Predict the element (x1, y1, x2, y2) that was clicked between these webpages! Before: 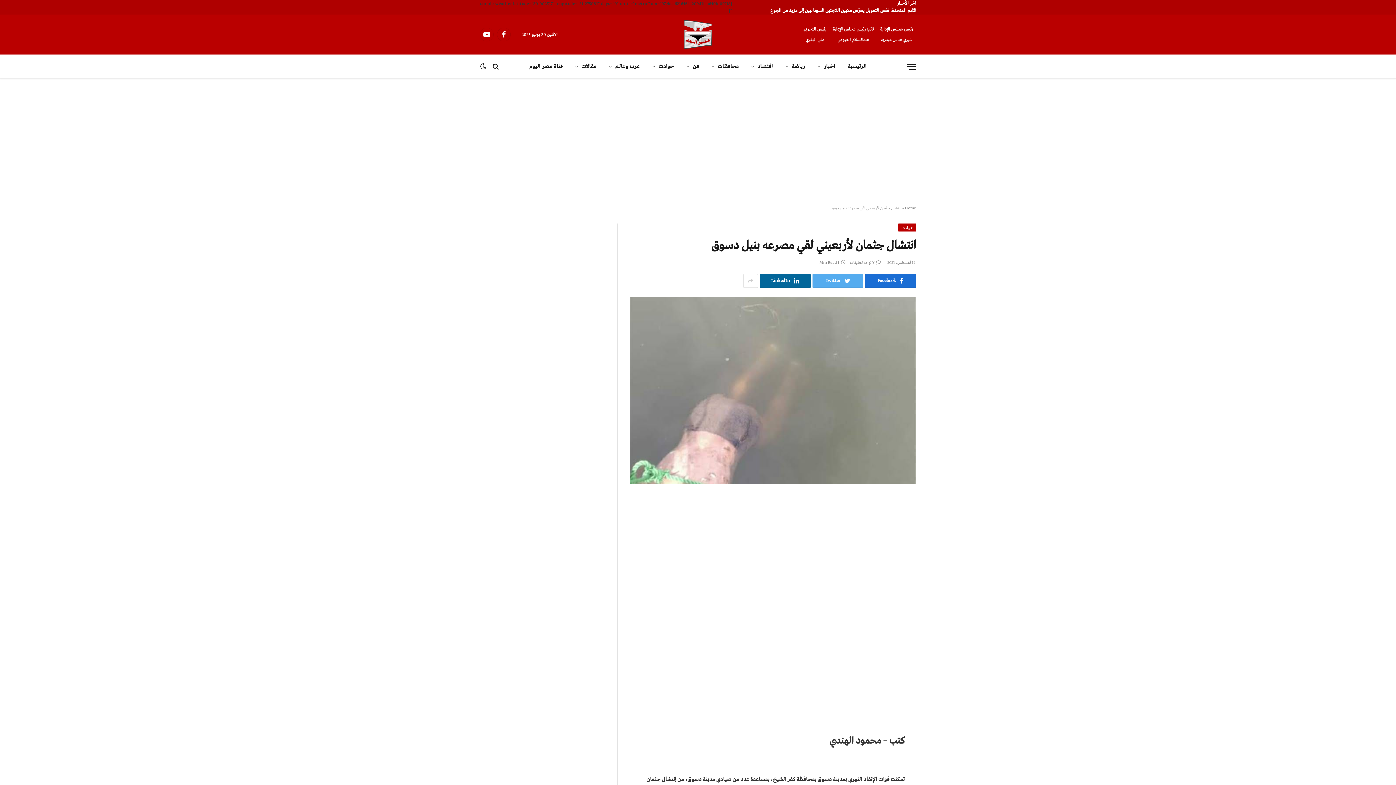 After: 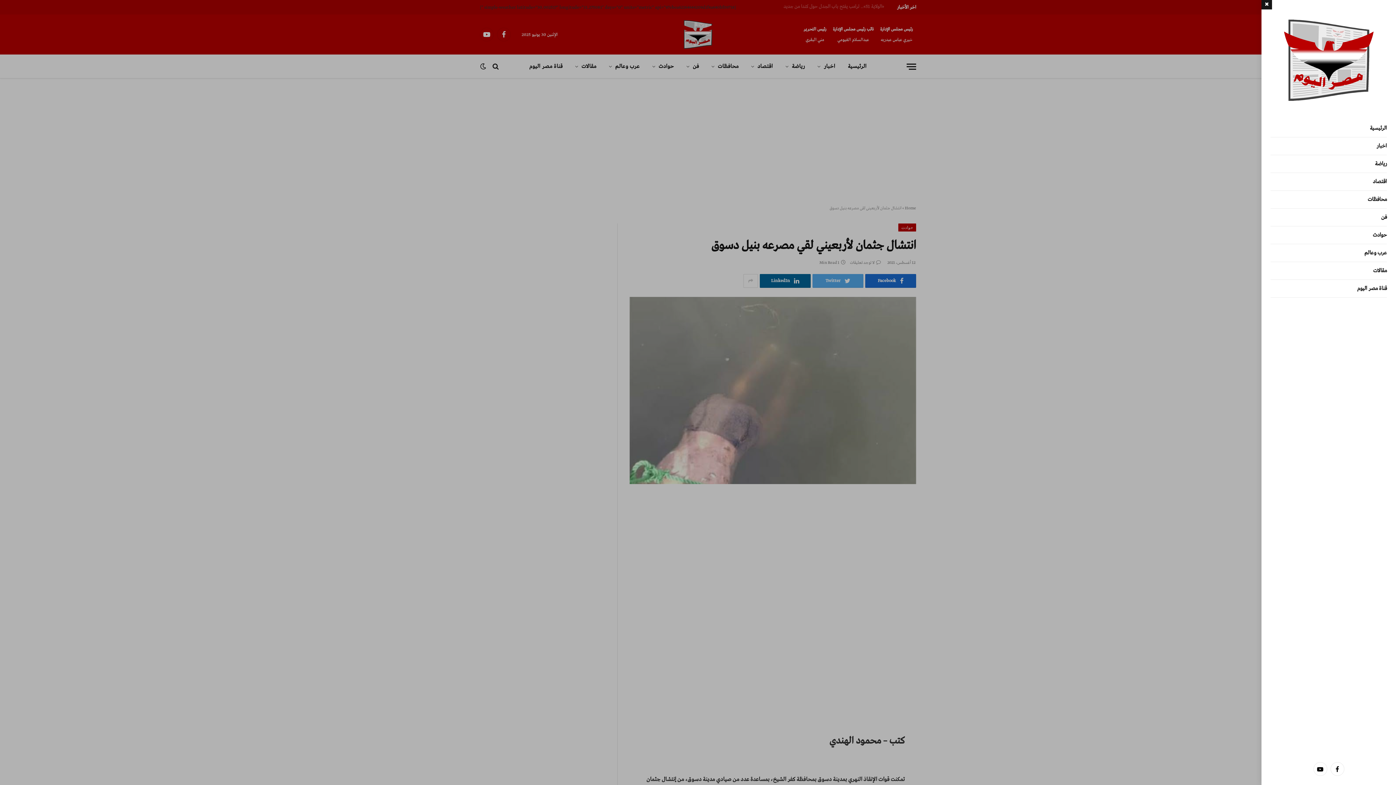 Action: bbox: (906, 58, 916, 74) label: Menu